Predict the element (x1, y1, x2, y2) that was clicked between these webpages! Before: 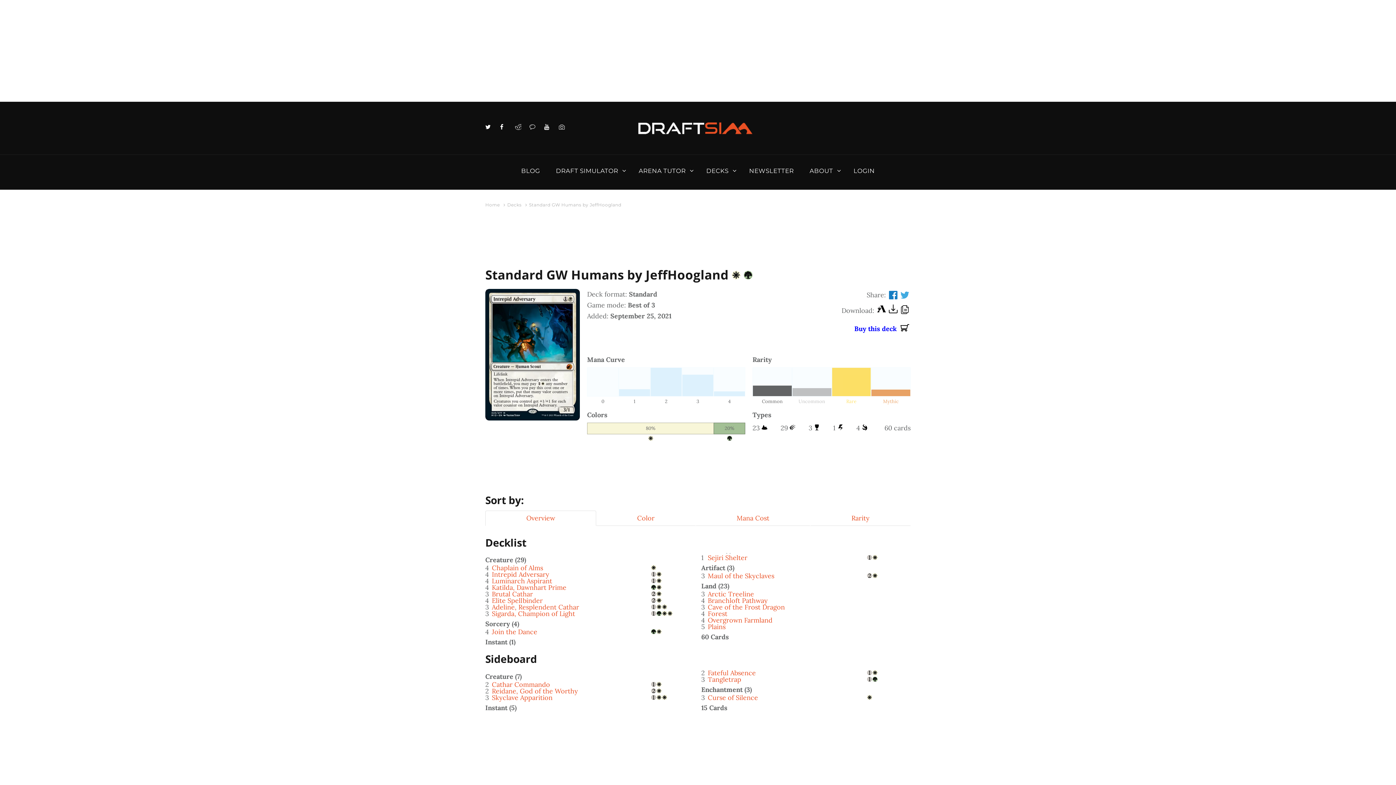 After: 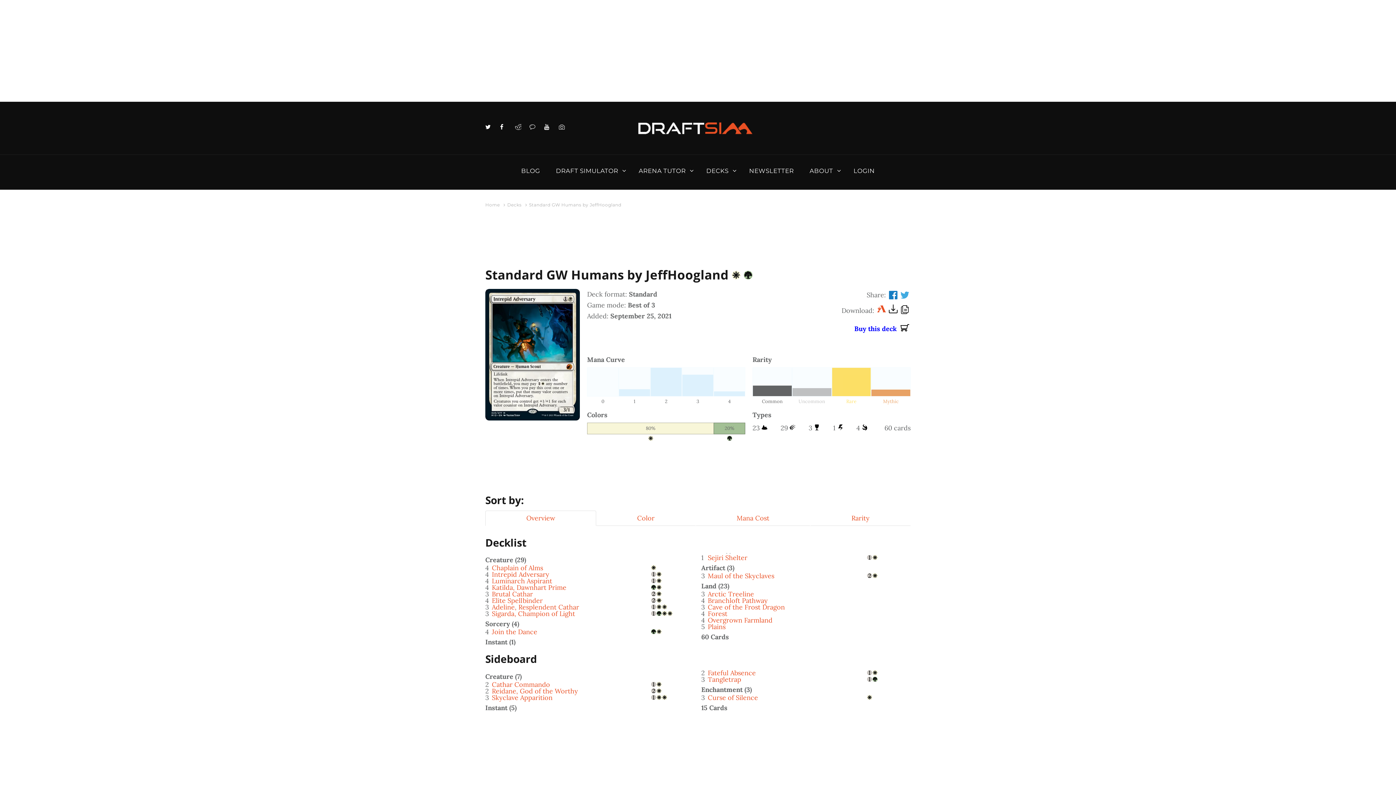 Action: bbox: (877, 304, 886, 316)